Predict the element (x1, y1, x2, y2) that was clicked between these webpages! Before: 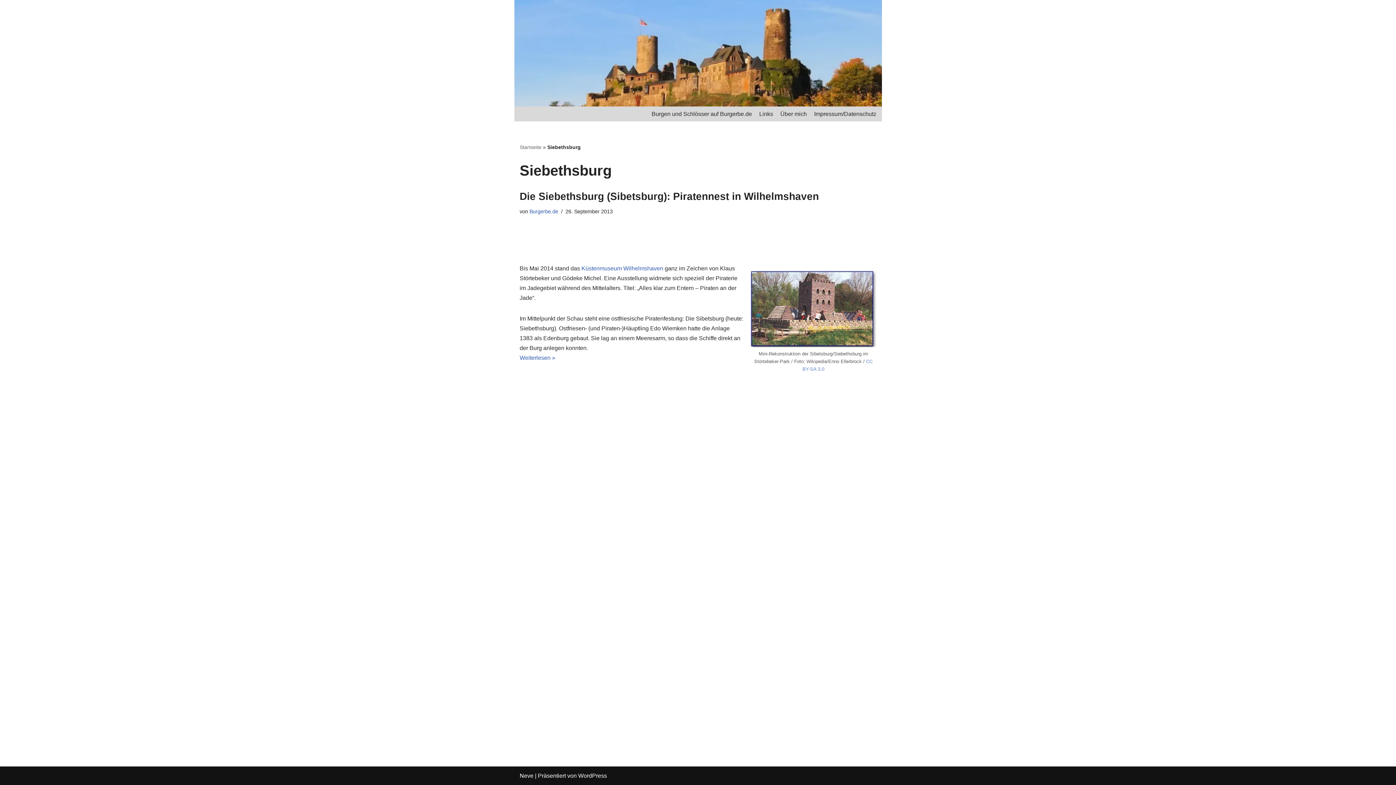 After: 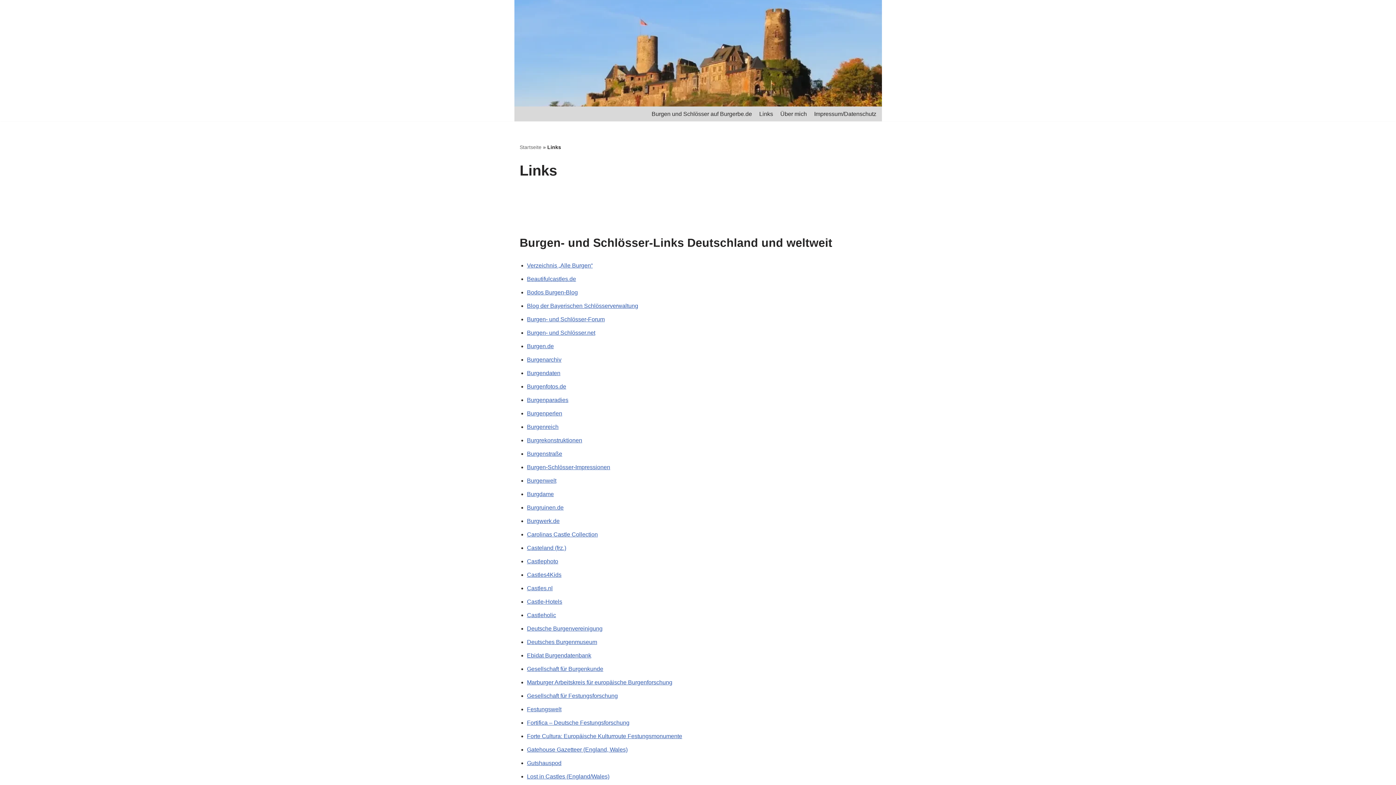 Action: label: Links bbox: (759, 109, 773, 118)